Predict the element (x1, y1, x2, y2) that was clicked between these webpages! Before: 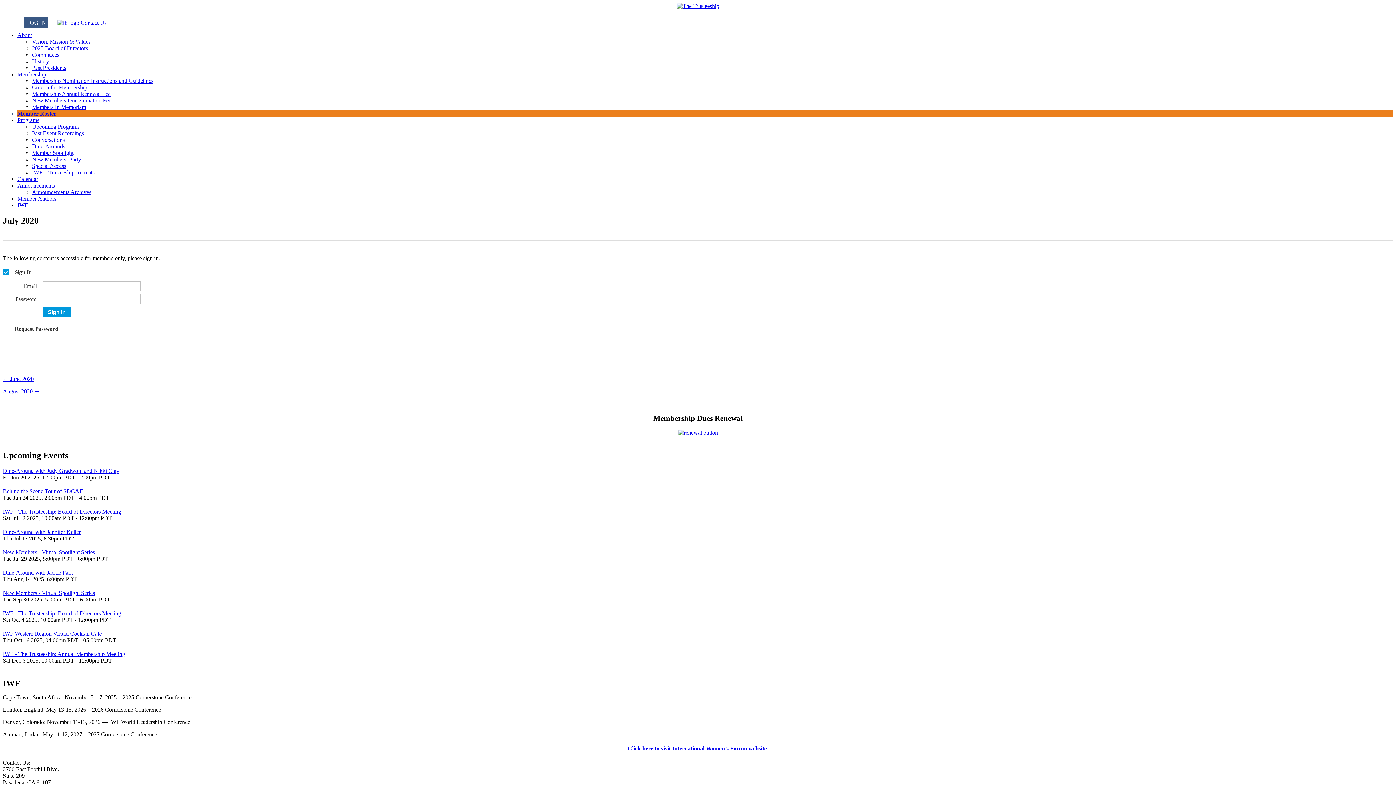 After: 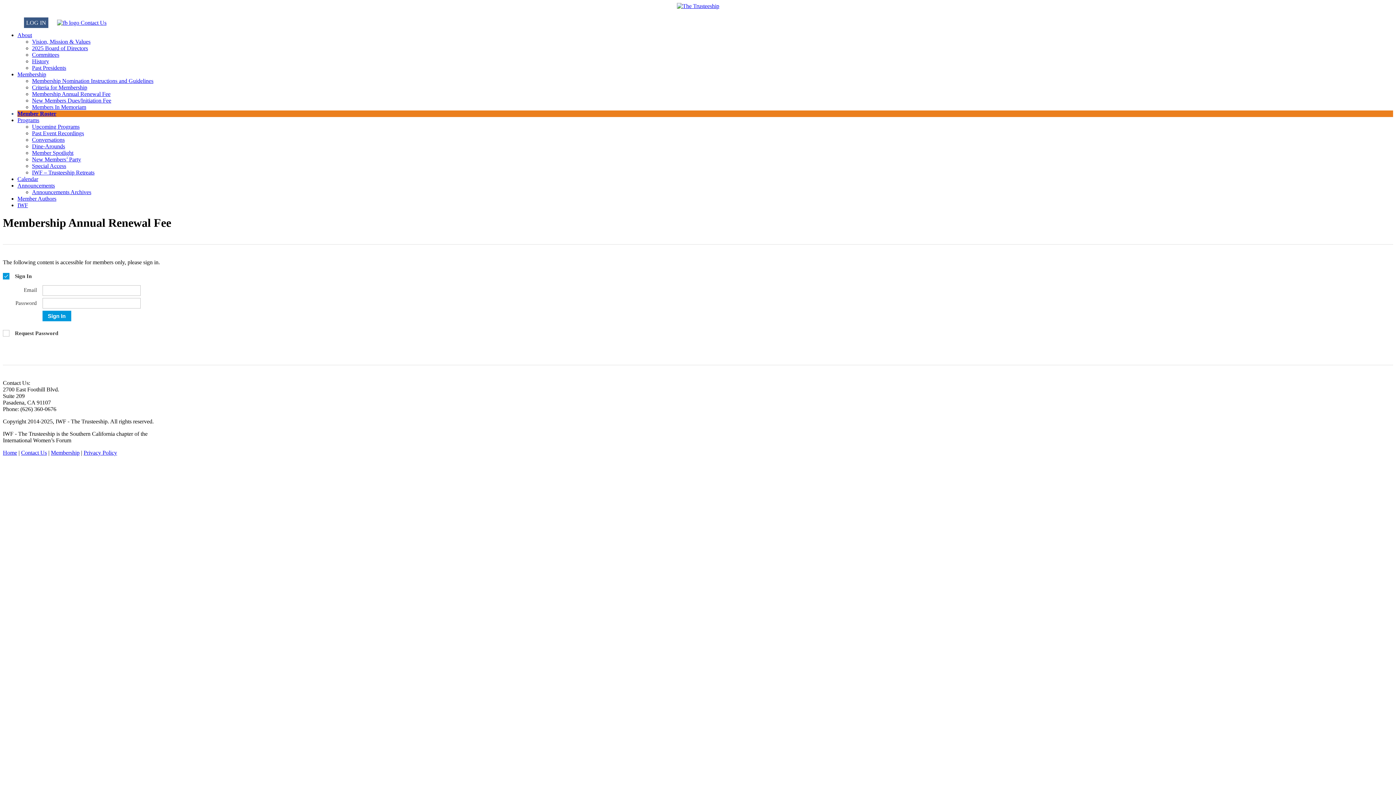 Action: bbox: (678, 429, 718, 435)